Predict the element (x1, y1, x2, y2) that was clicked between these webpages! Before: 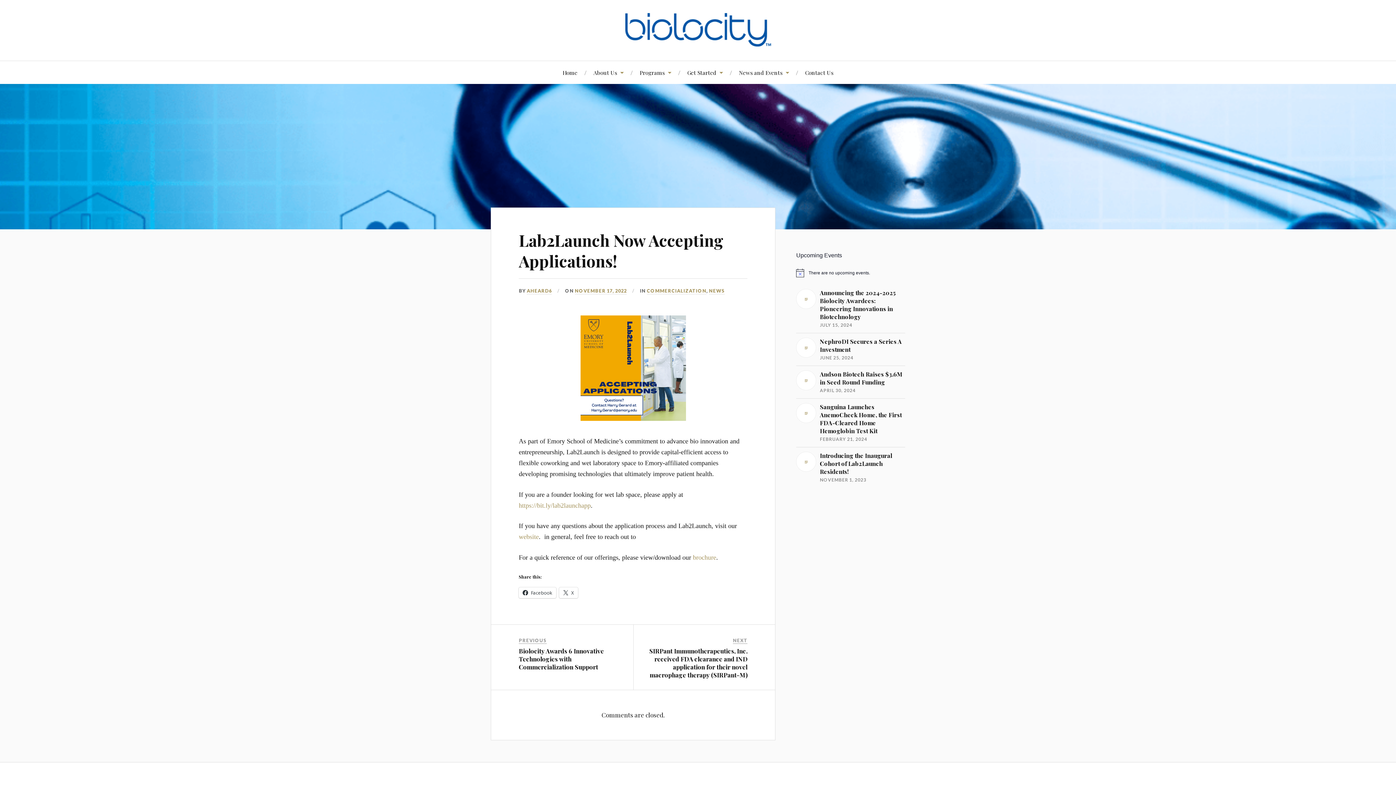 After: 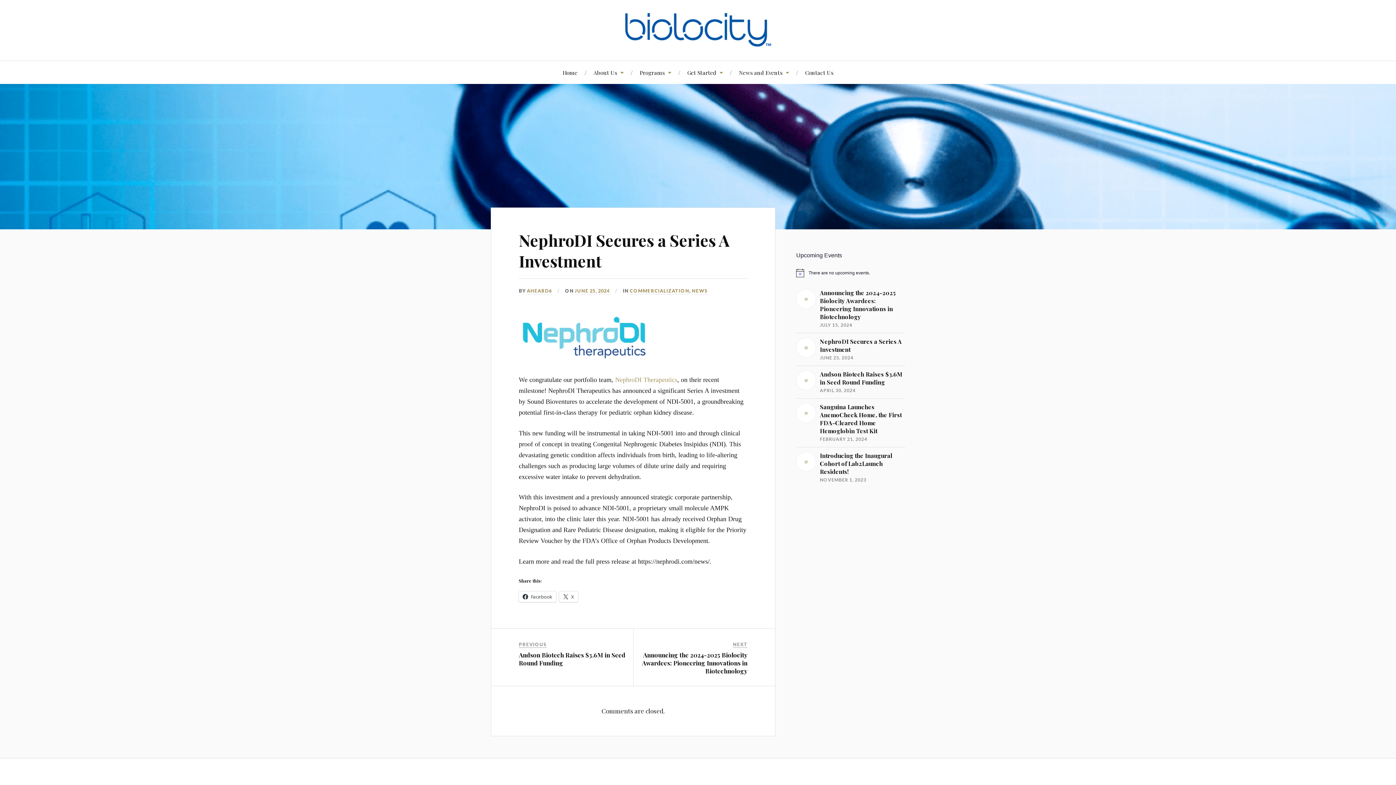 Action: label: NephroDI Secures a Series A Investment

JUNE 25, 2024 bbox: (796, 337, 905, 361)